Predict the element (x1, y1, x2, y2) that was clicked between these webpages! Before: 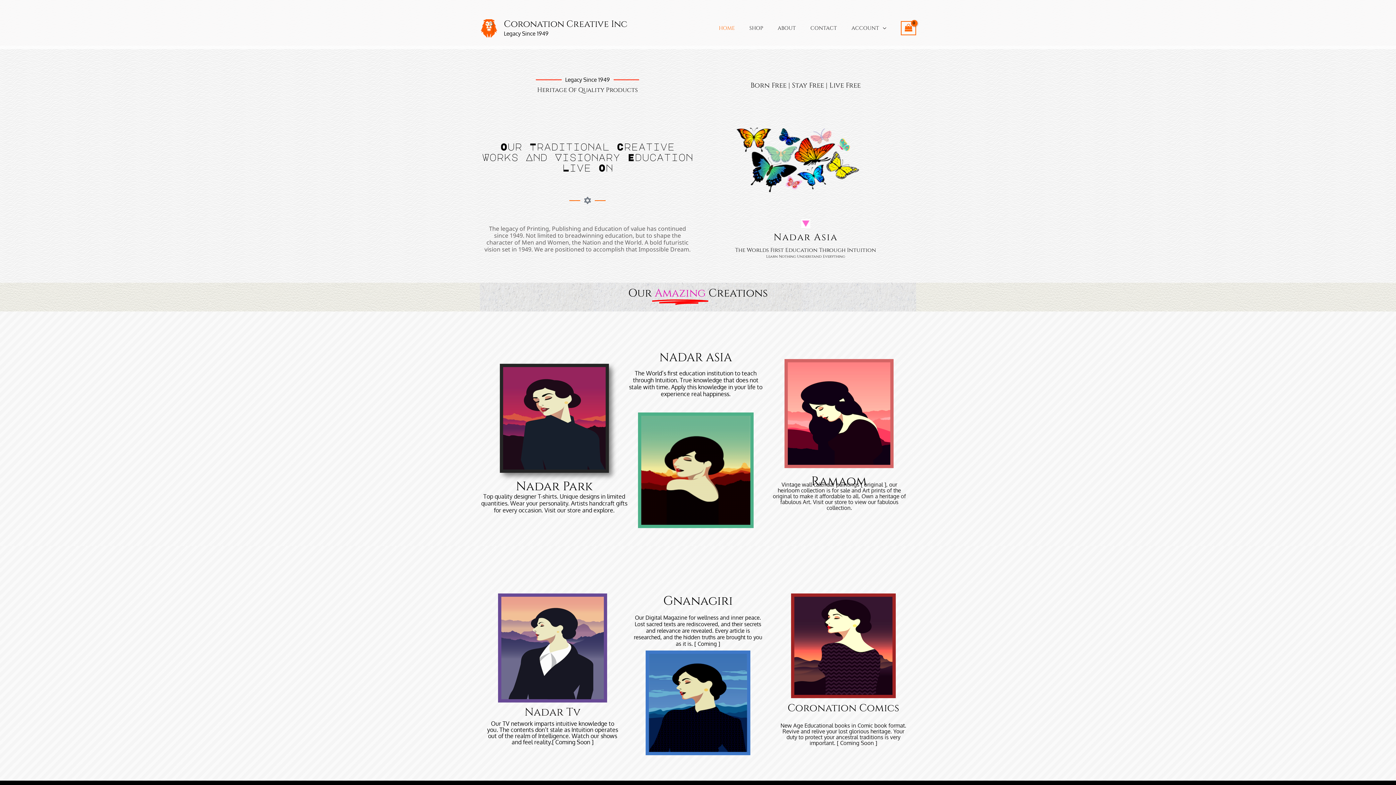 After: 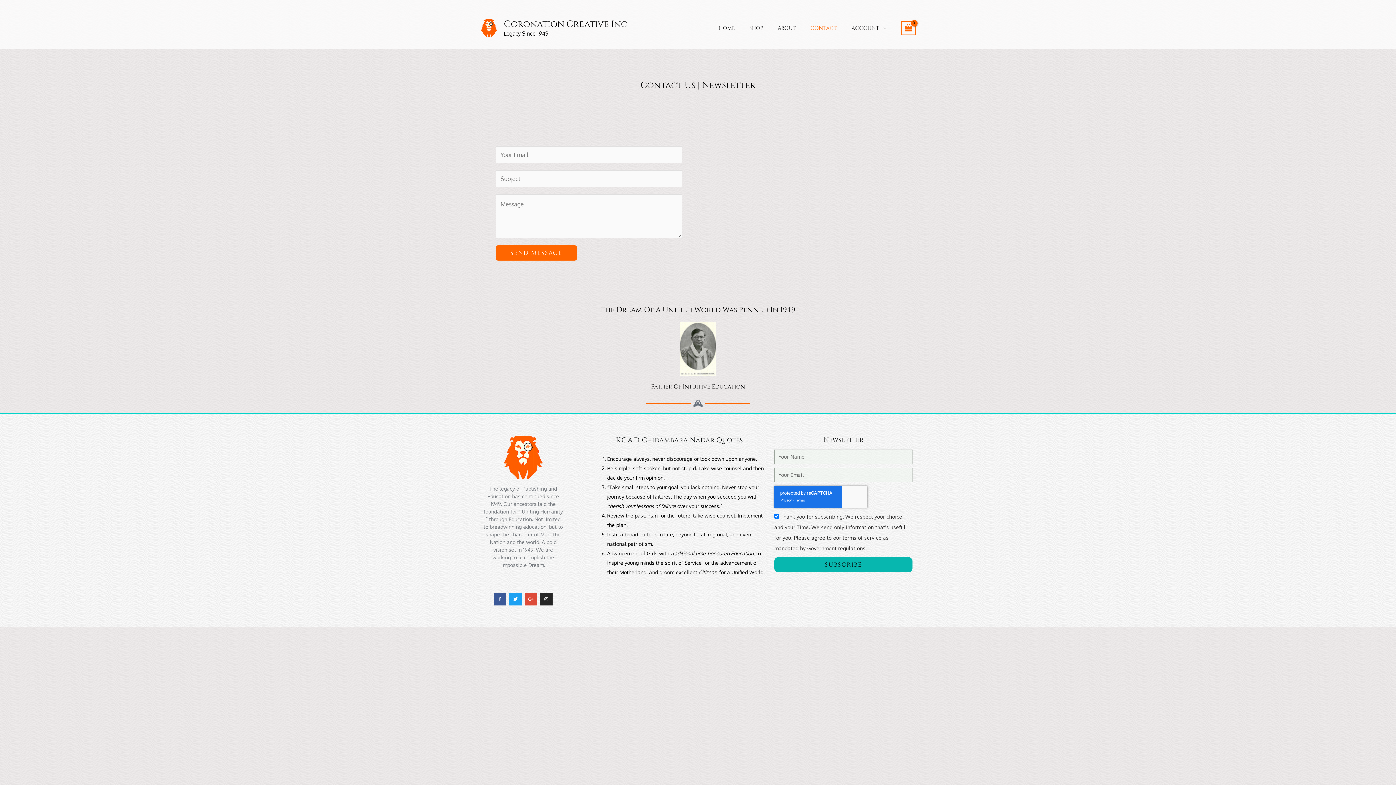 Action: label: CONTACT bbox: (803, 9, 844, 47)